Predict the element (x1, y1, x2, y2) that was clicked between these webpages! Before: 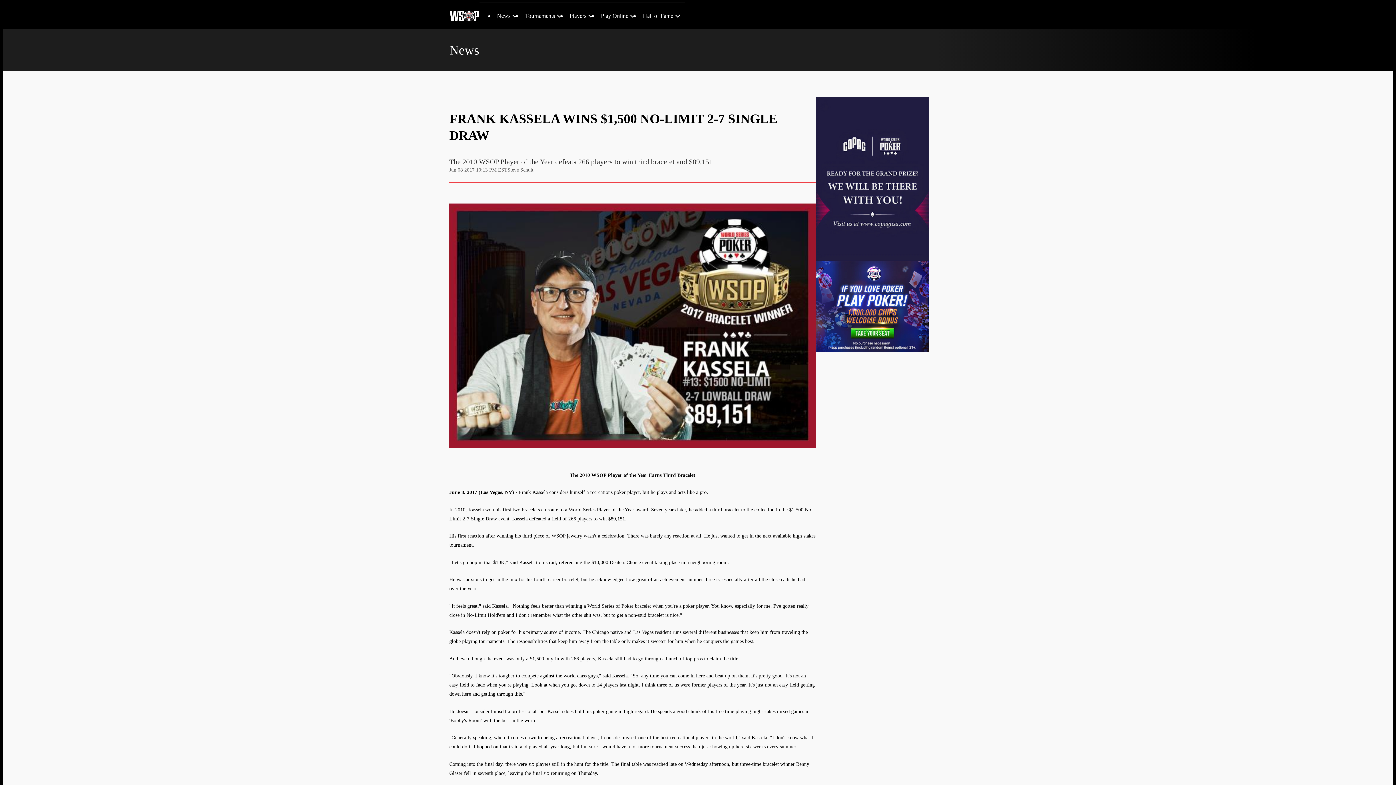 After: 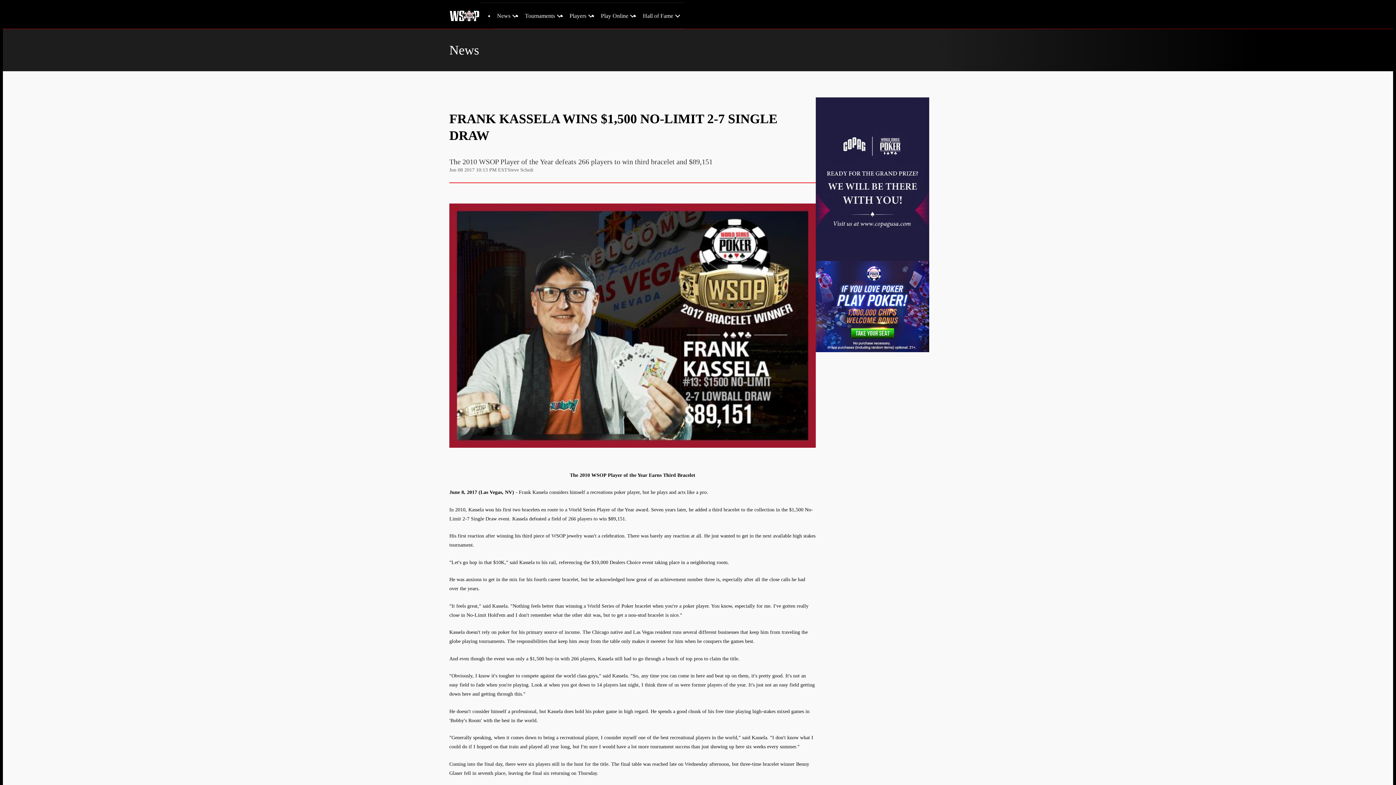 Action: bbox: (816, 261, 929, 352)